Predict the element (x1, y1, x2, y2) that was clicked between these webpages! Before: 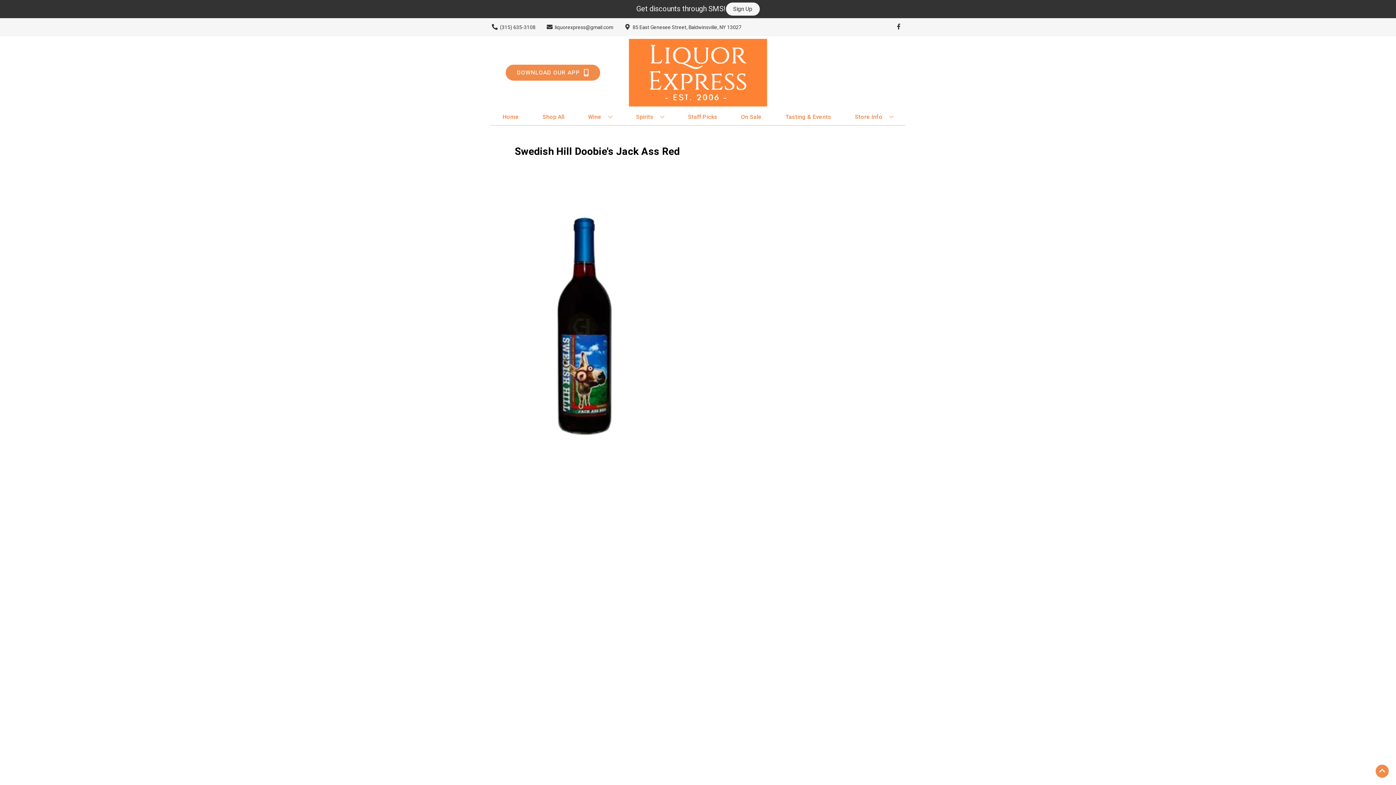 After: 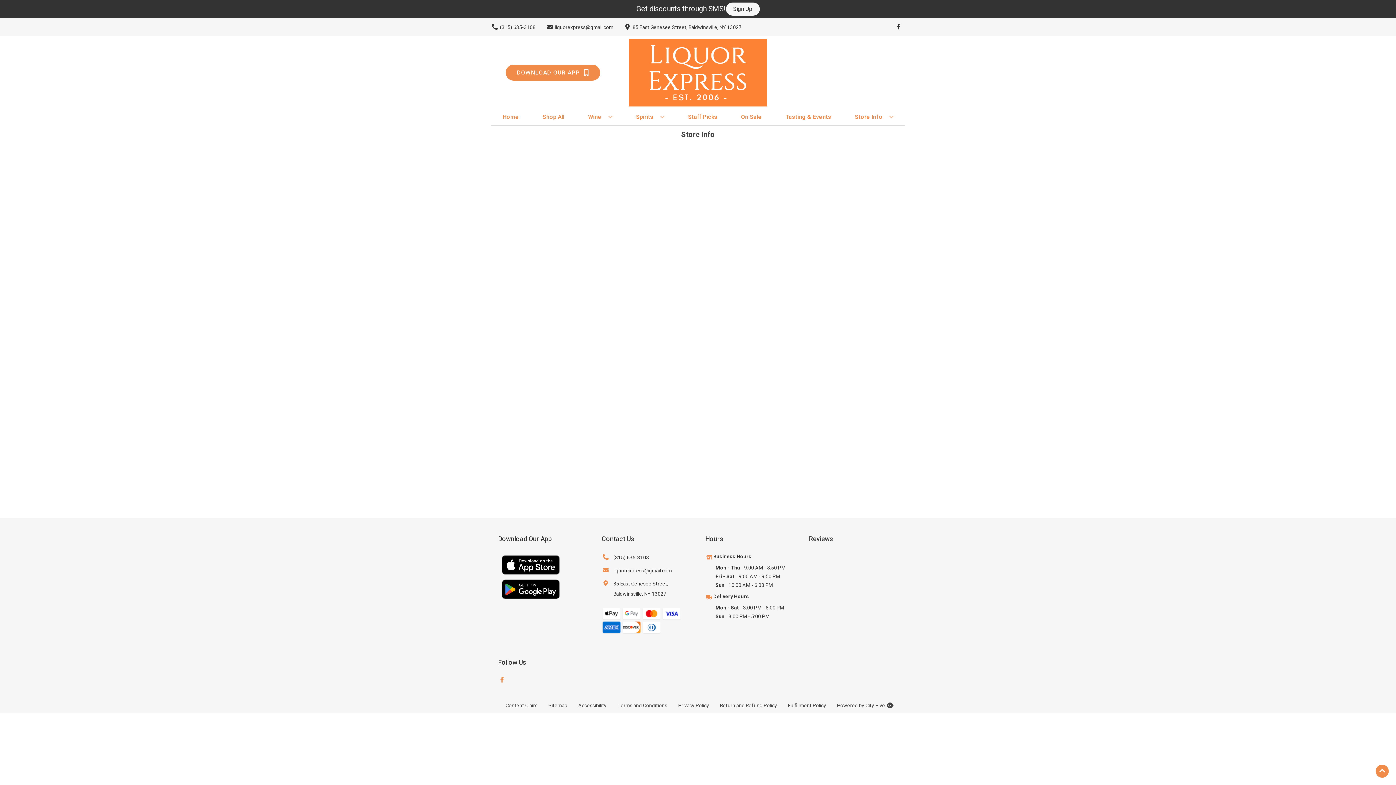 Action: bbox: (852, 109, 896, 125) label: Store Info